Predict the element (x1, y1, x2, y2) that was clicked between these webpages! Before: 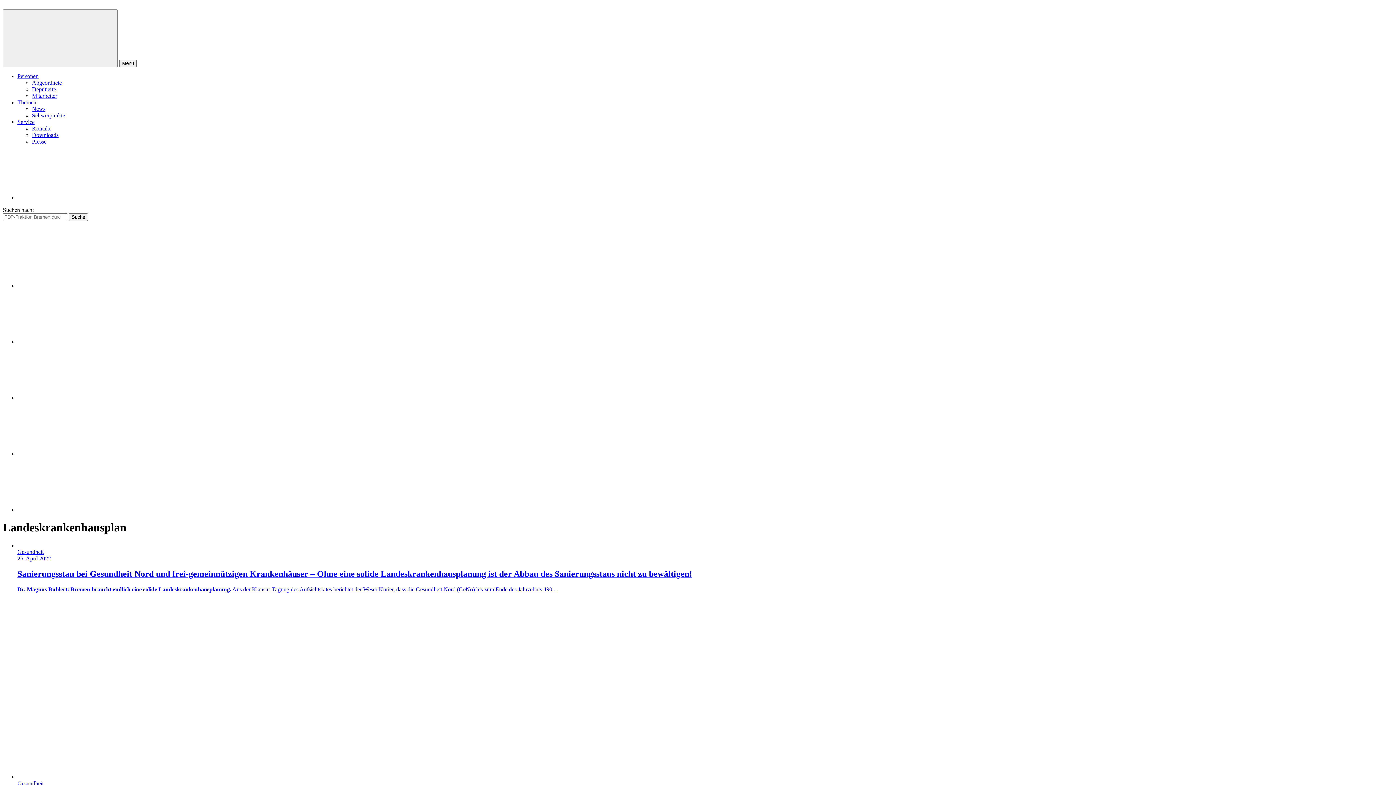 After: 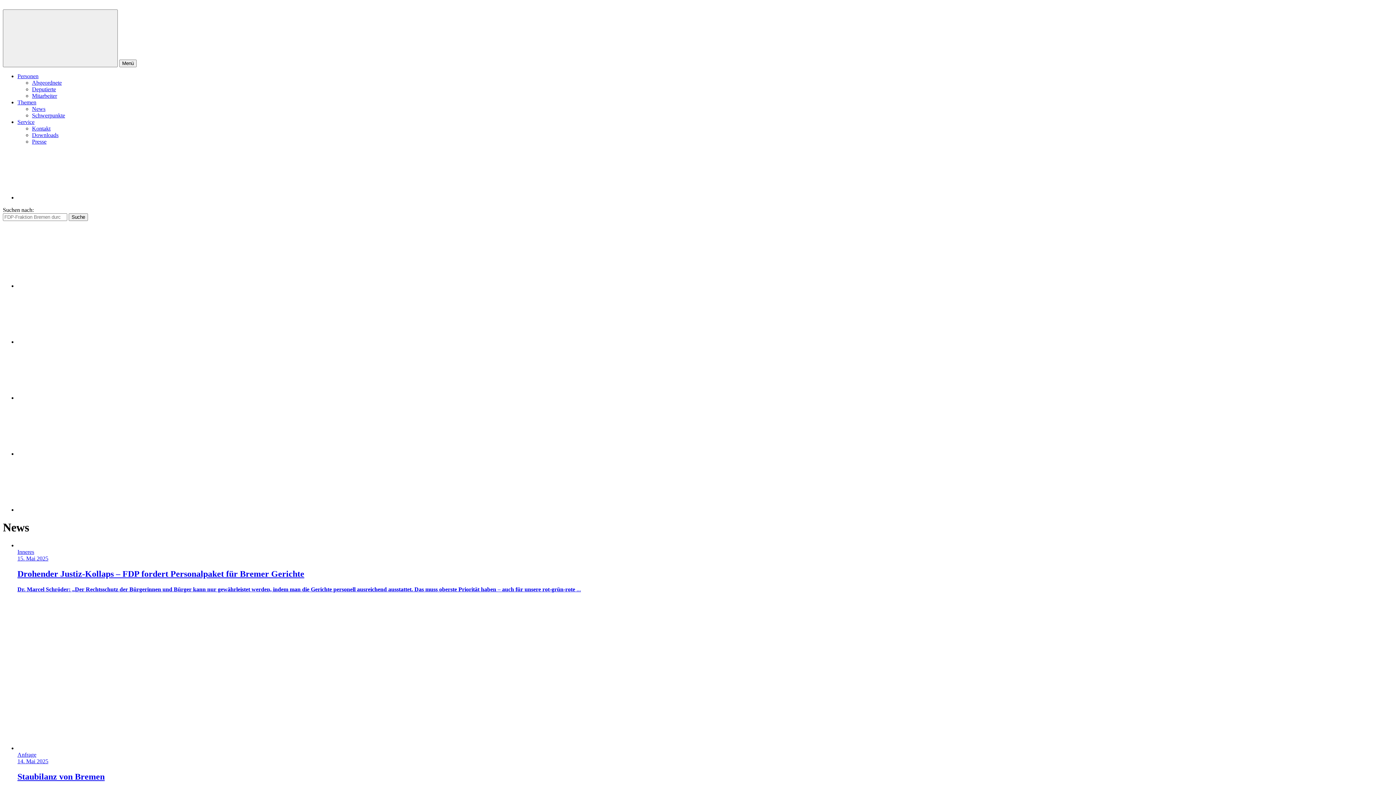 Action: bbox: (17, 99, 36, 105) label: Themen